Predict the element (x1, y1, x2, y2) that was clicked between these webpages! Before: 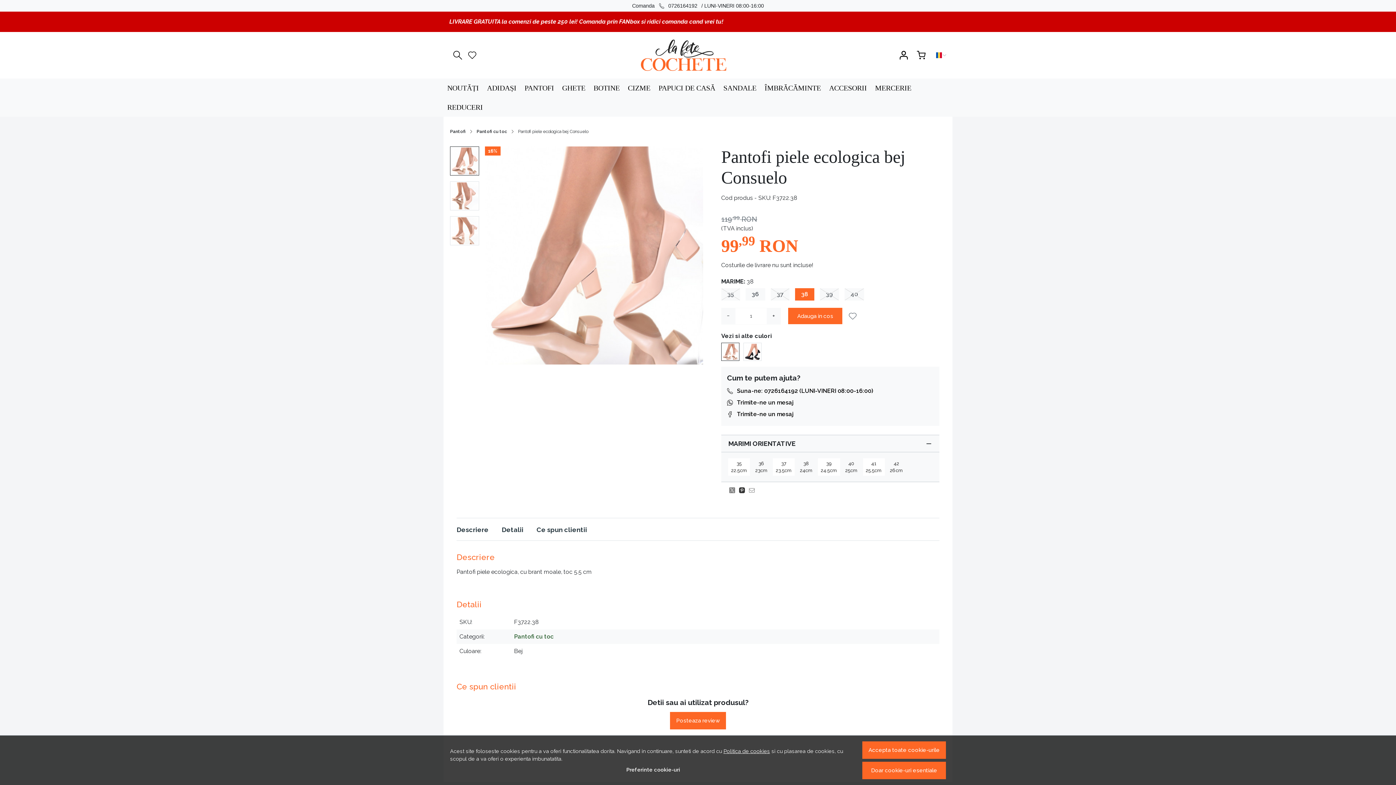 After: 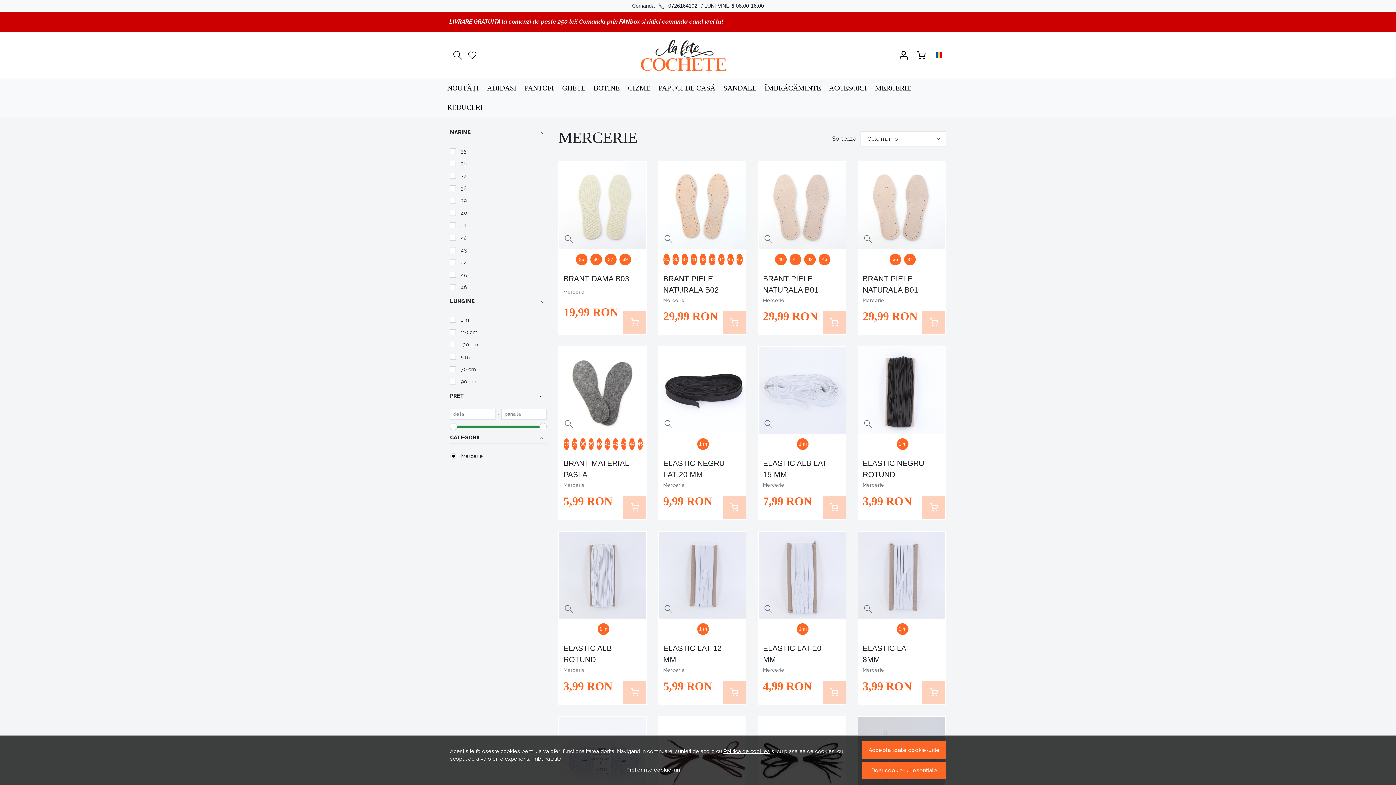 Action: label: MERCERIE bbox: (871, 78, 915, 97)